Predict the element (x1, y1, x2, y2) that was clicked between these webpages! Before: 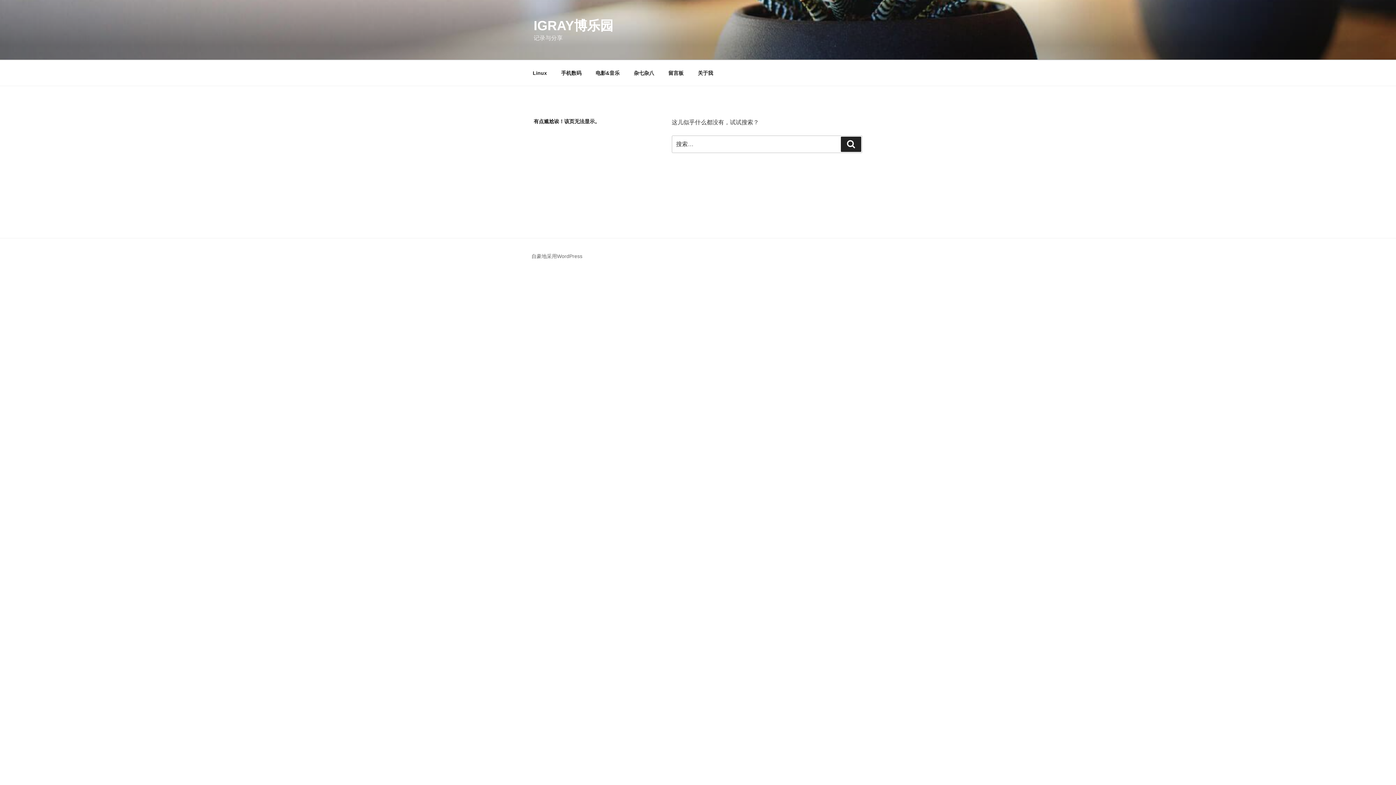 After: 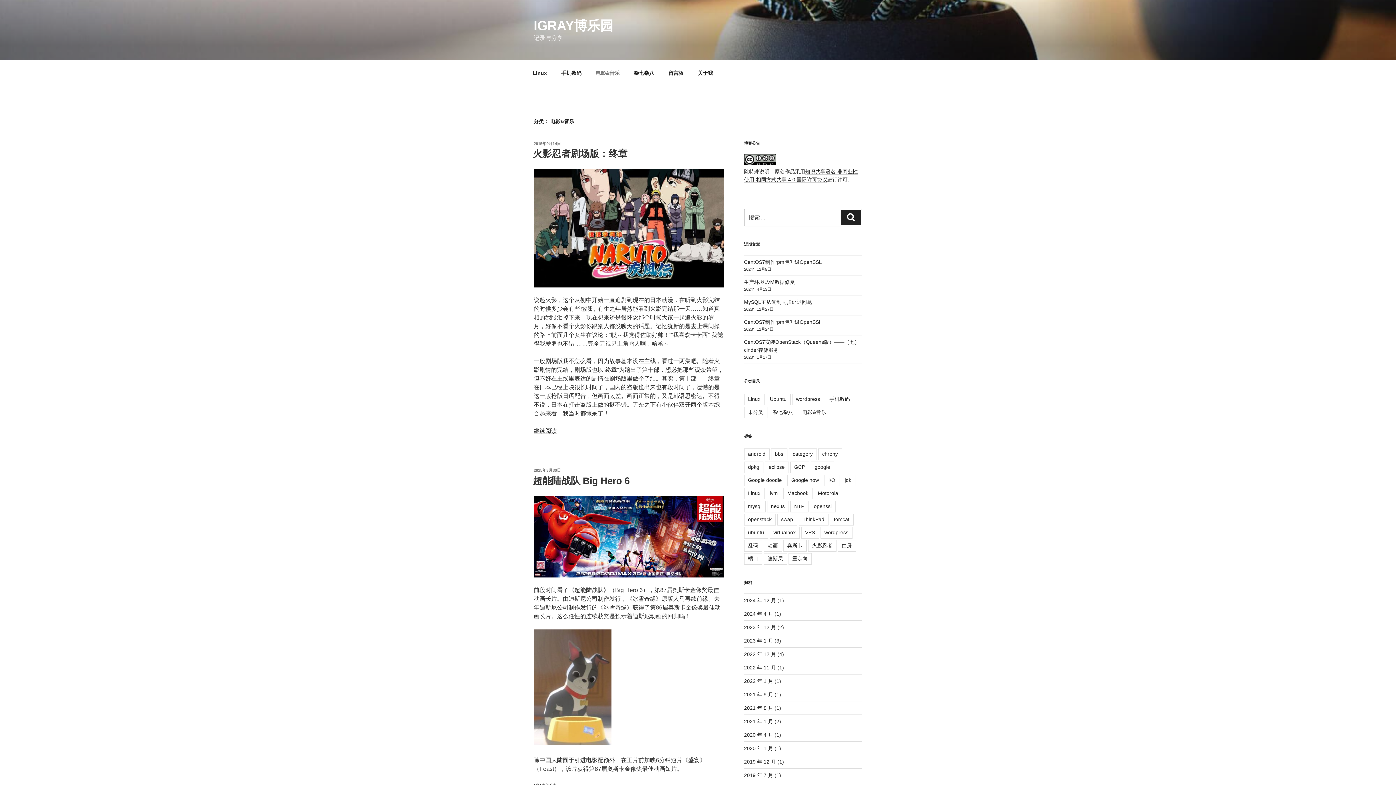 Action: bbox: (589, 64, 626, 82) label: 电影&音乐